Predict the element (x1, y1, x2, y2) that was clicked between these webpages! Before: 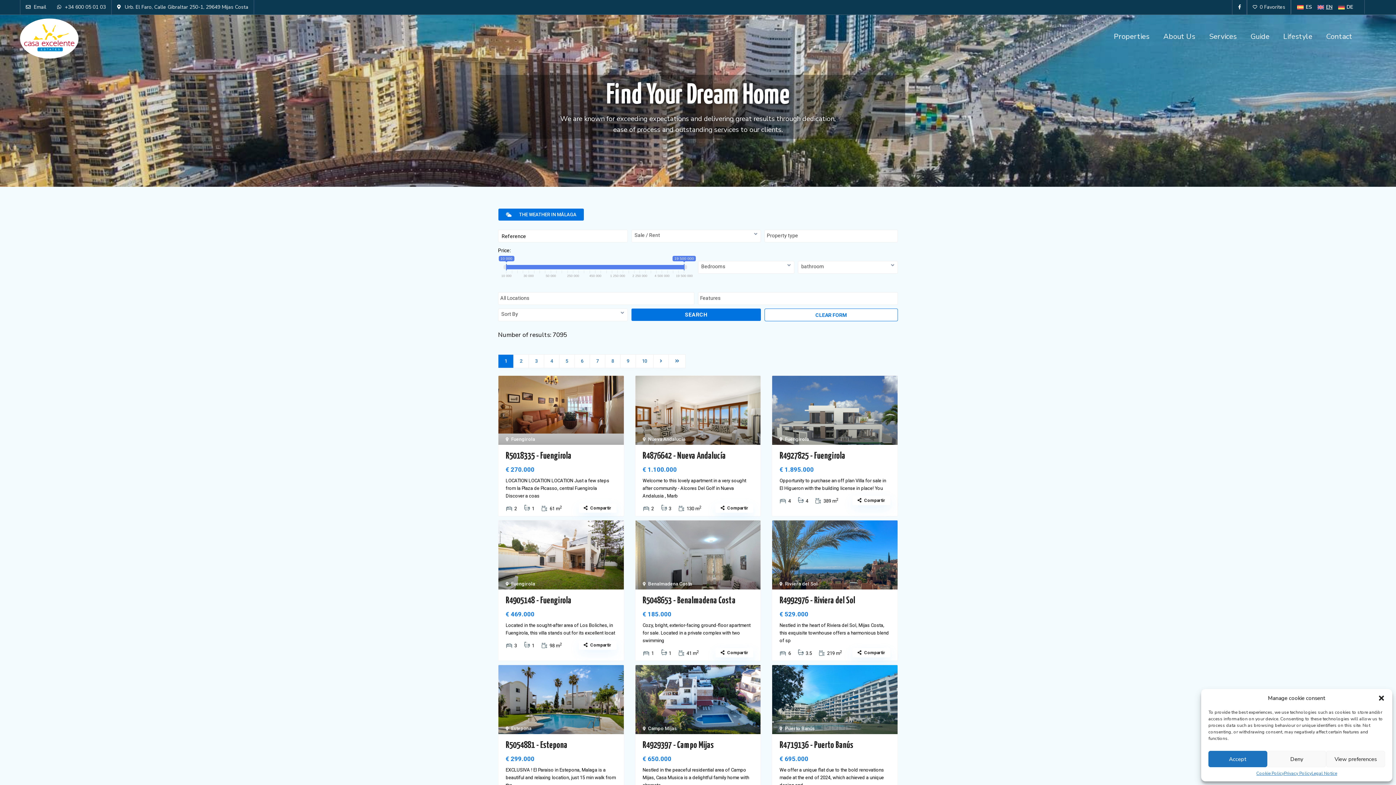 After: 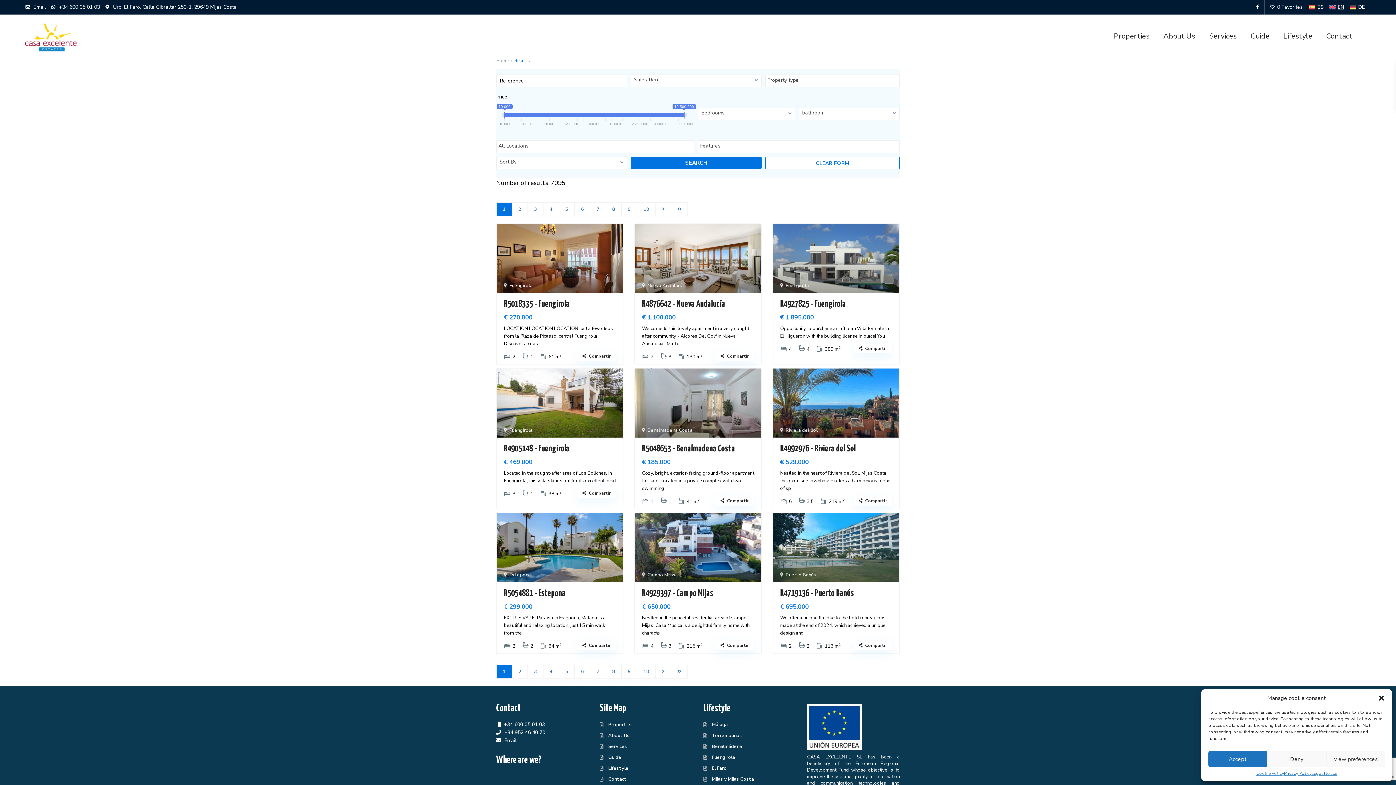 Action: label: 1 bbox: (498, 354, 513, 368)